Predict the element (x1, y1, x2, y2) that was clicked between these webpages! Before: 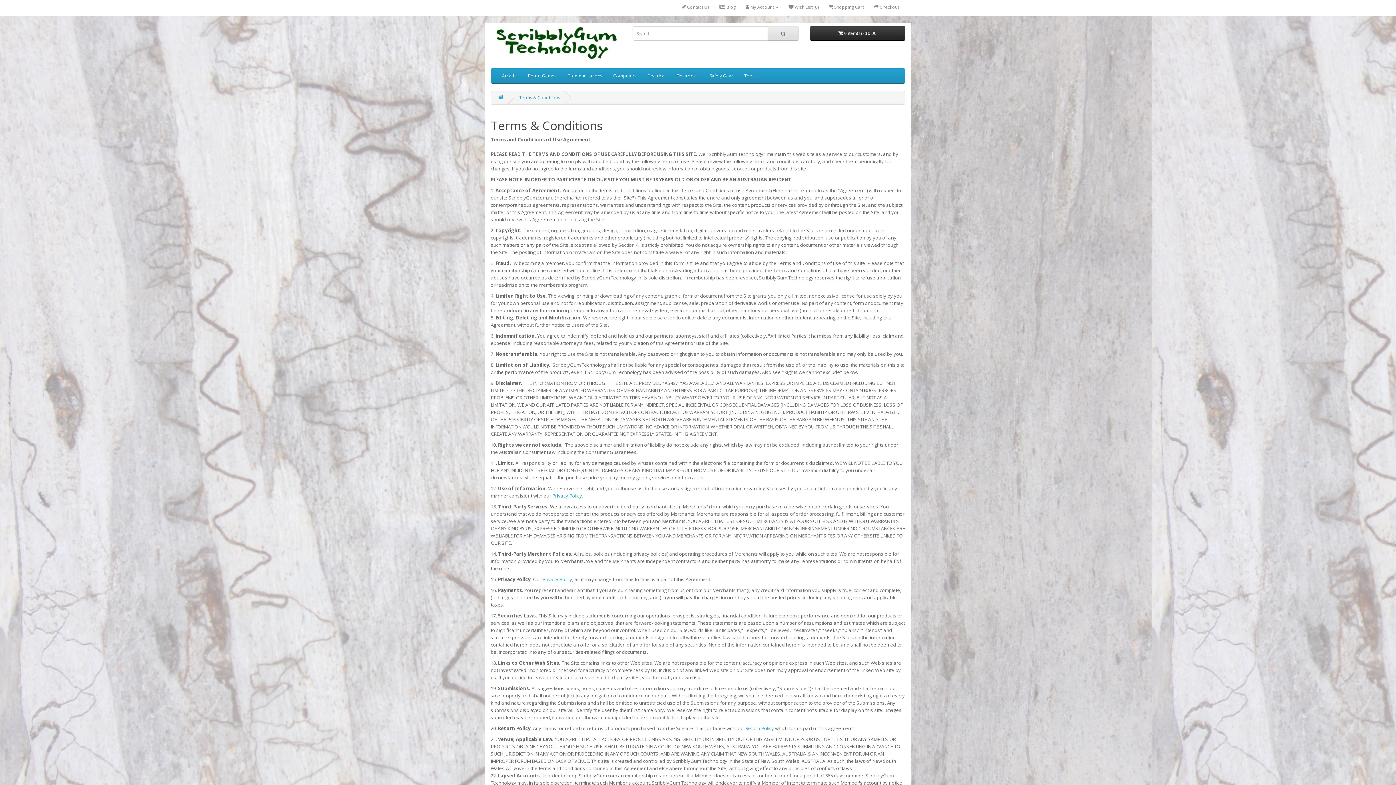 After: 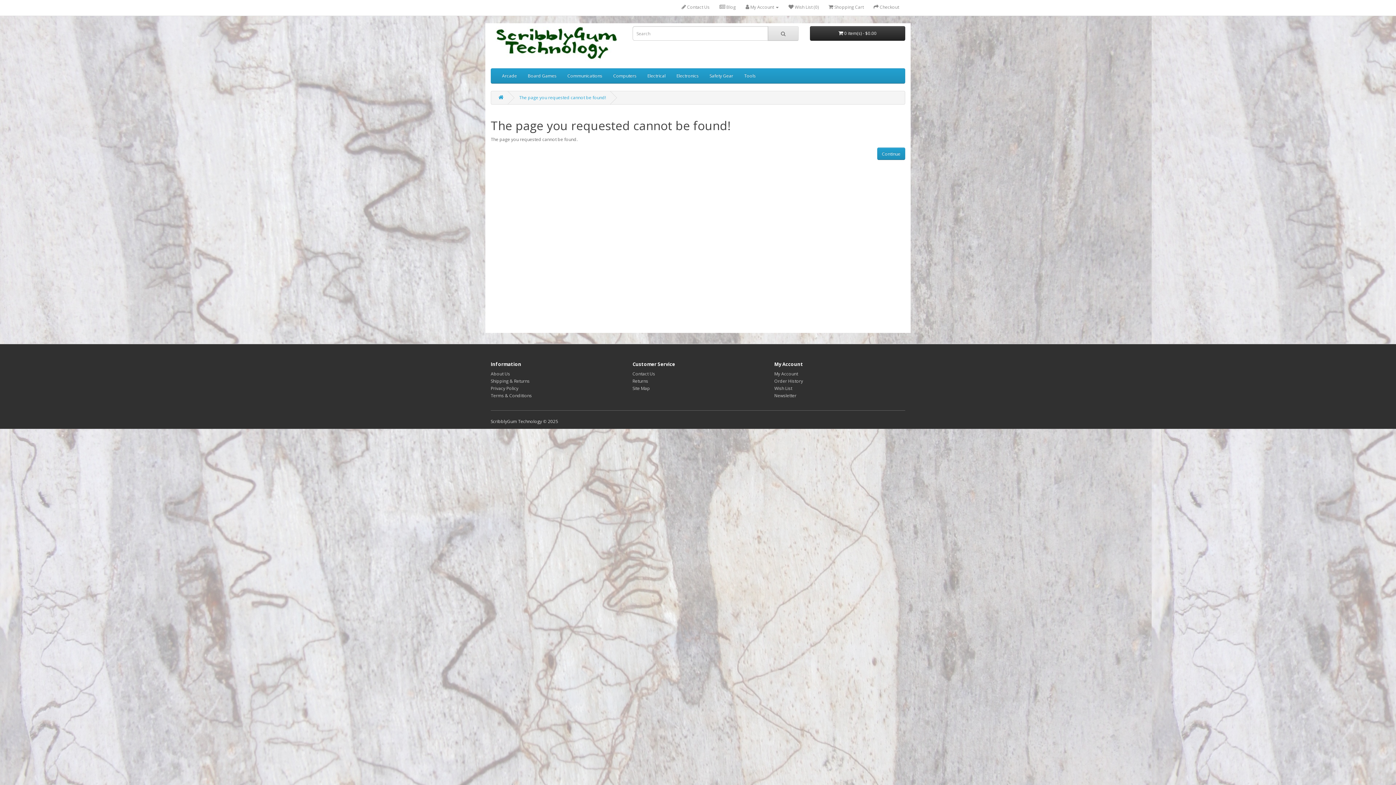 Action: bbox: (552, 492, 582, 499) label: Privacy Policy